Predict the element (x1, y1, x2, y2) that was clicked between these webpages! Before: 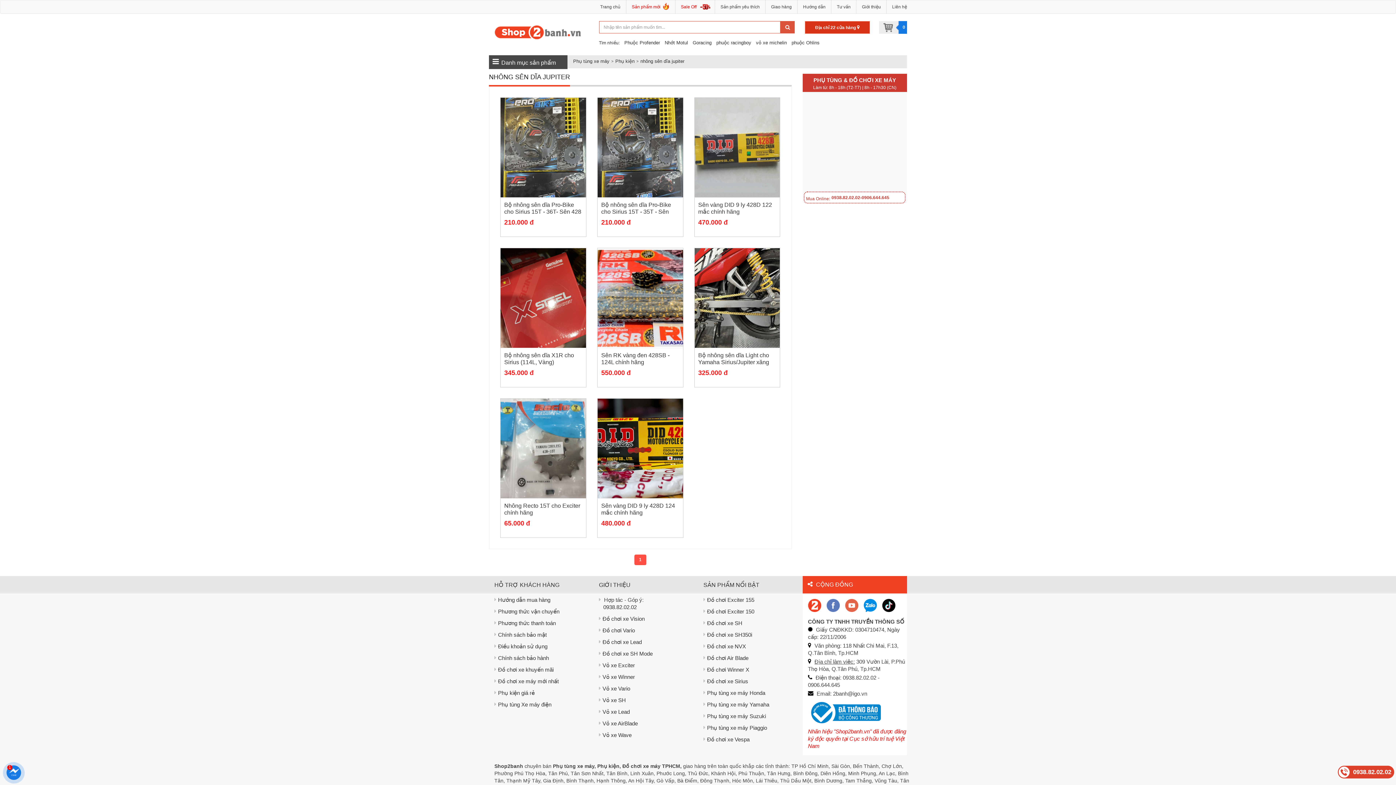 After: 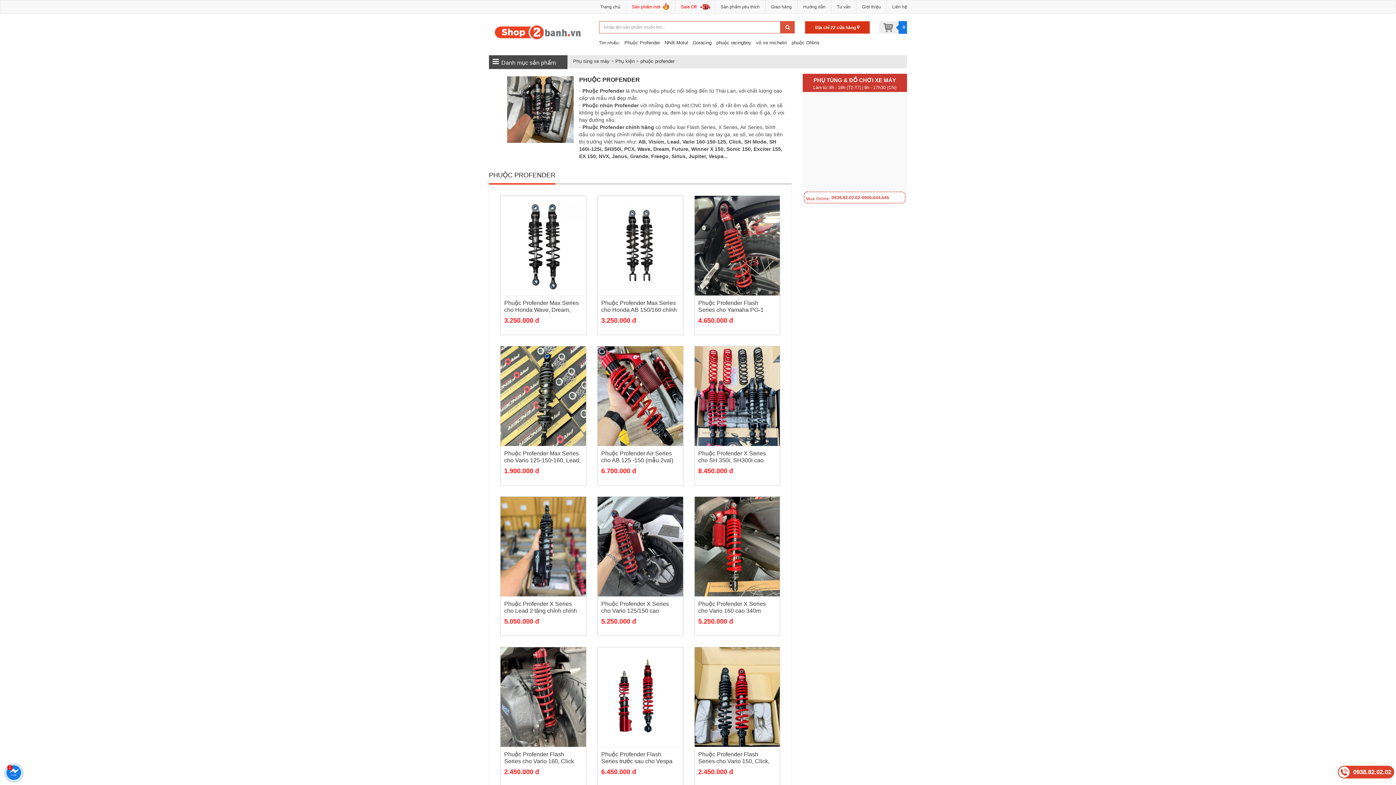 Action: label: Phuộc Profender bbox: (620, 40, 660, 45)